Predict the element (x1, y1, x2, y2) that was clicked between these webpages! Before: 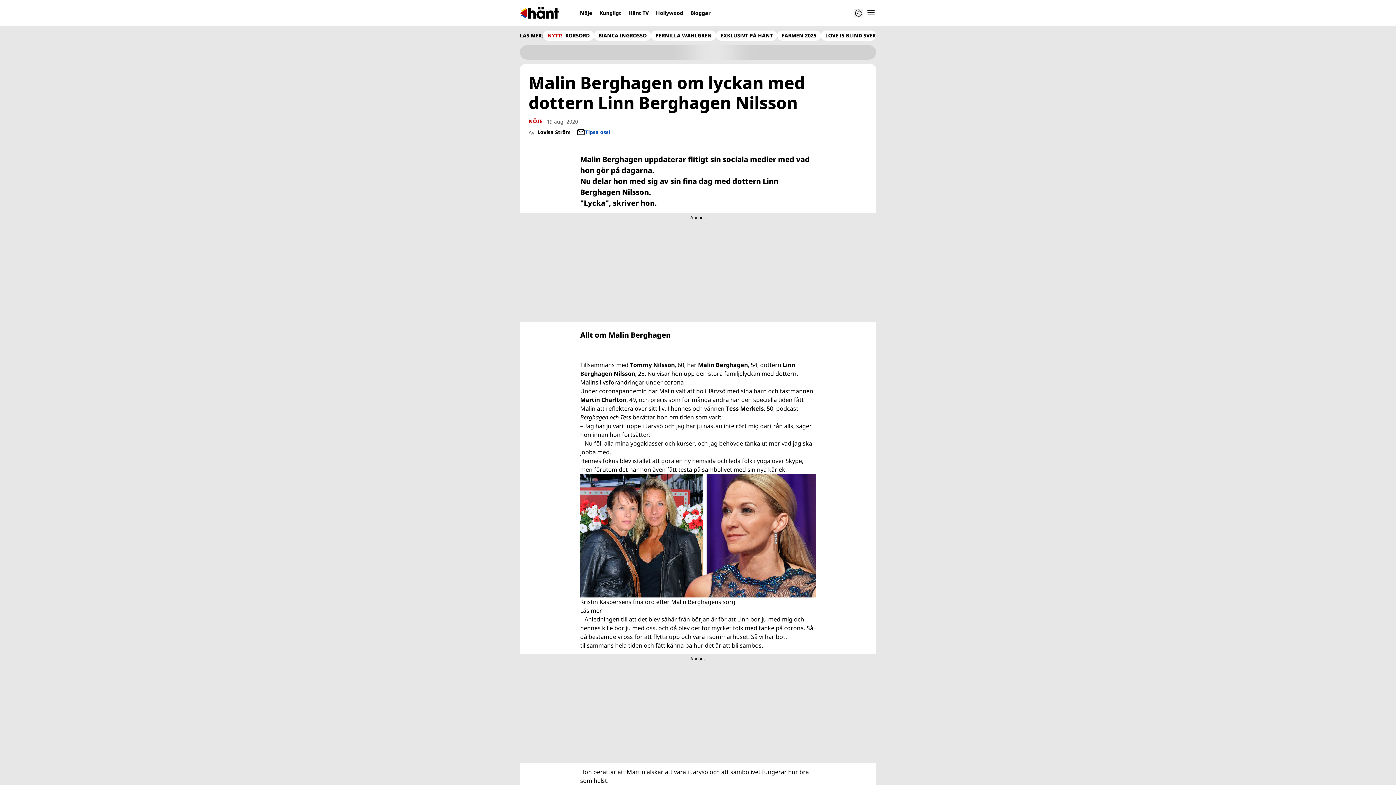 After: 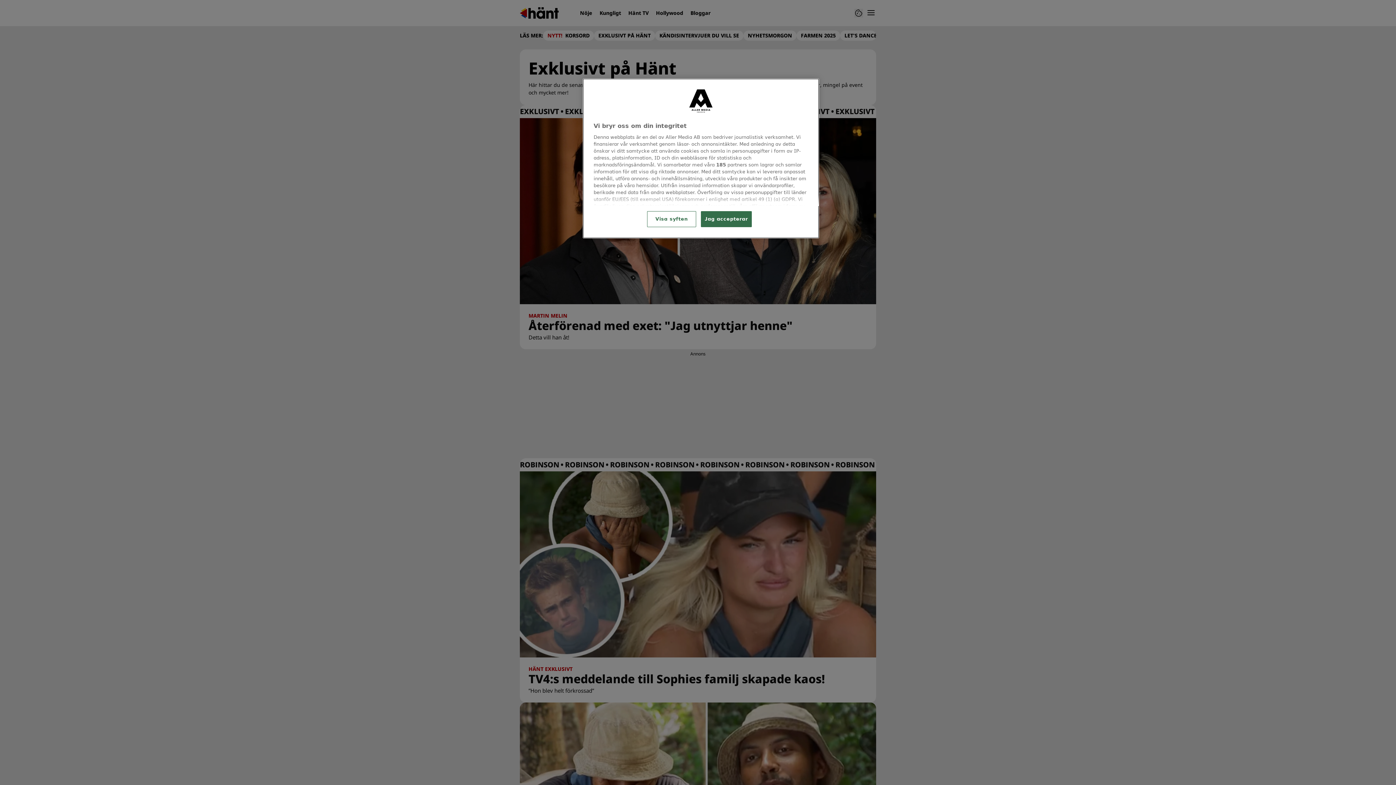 Action: bbox: (720, 32, 773, 38) label: EXKLUSIVT PÅ HÄNT